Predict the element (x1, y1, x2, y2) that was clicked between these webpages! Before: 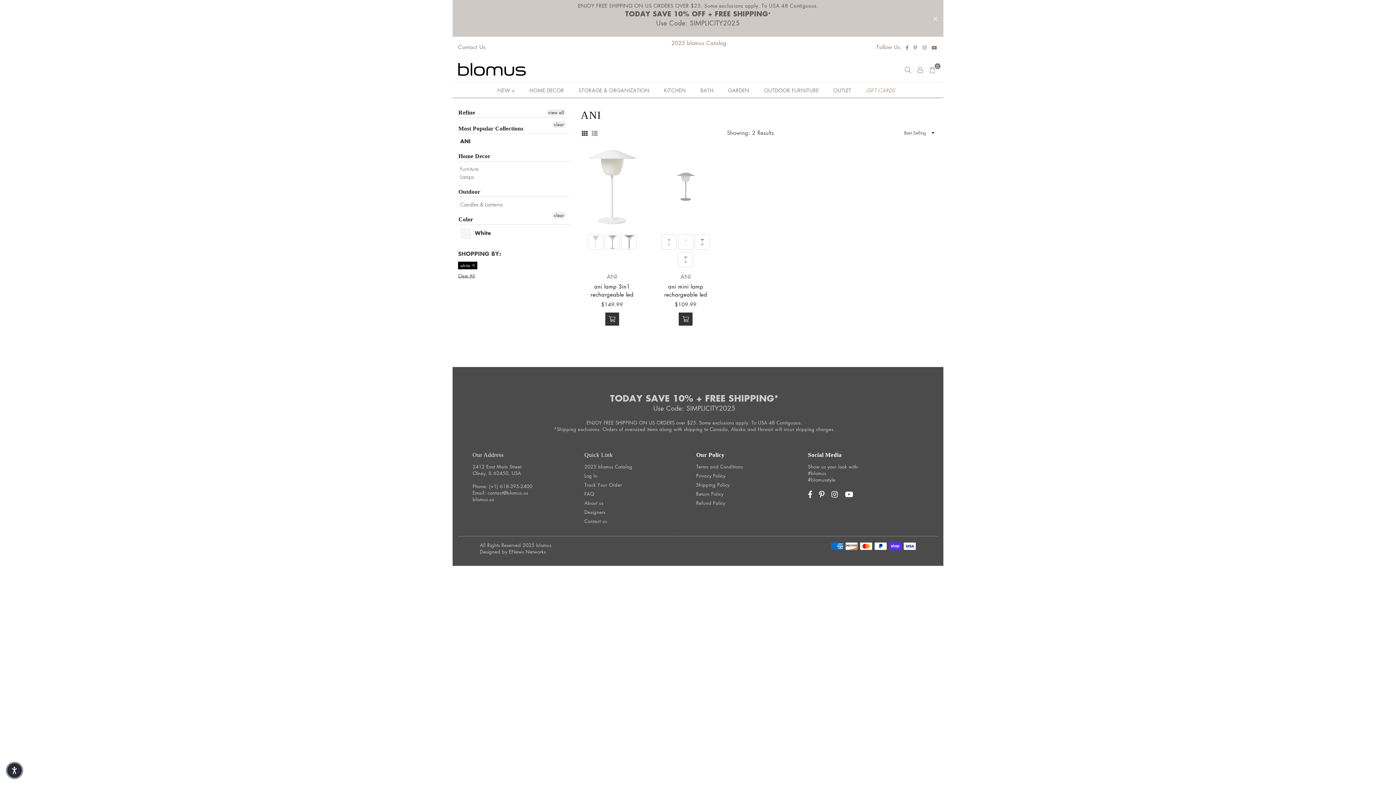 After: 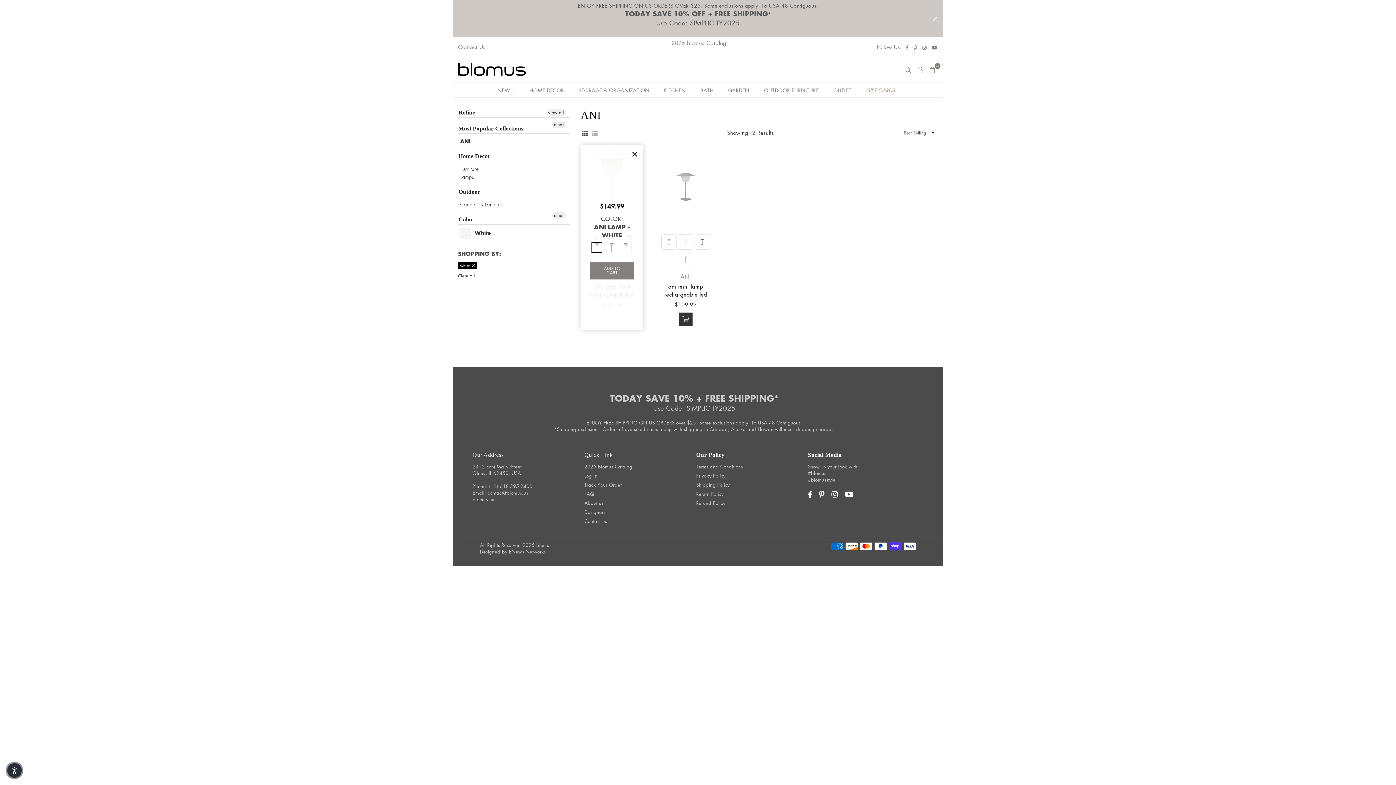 Action: bbox: (605, 312, 619, 325)